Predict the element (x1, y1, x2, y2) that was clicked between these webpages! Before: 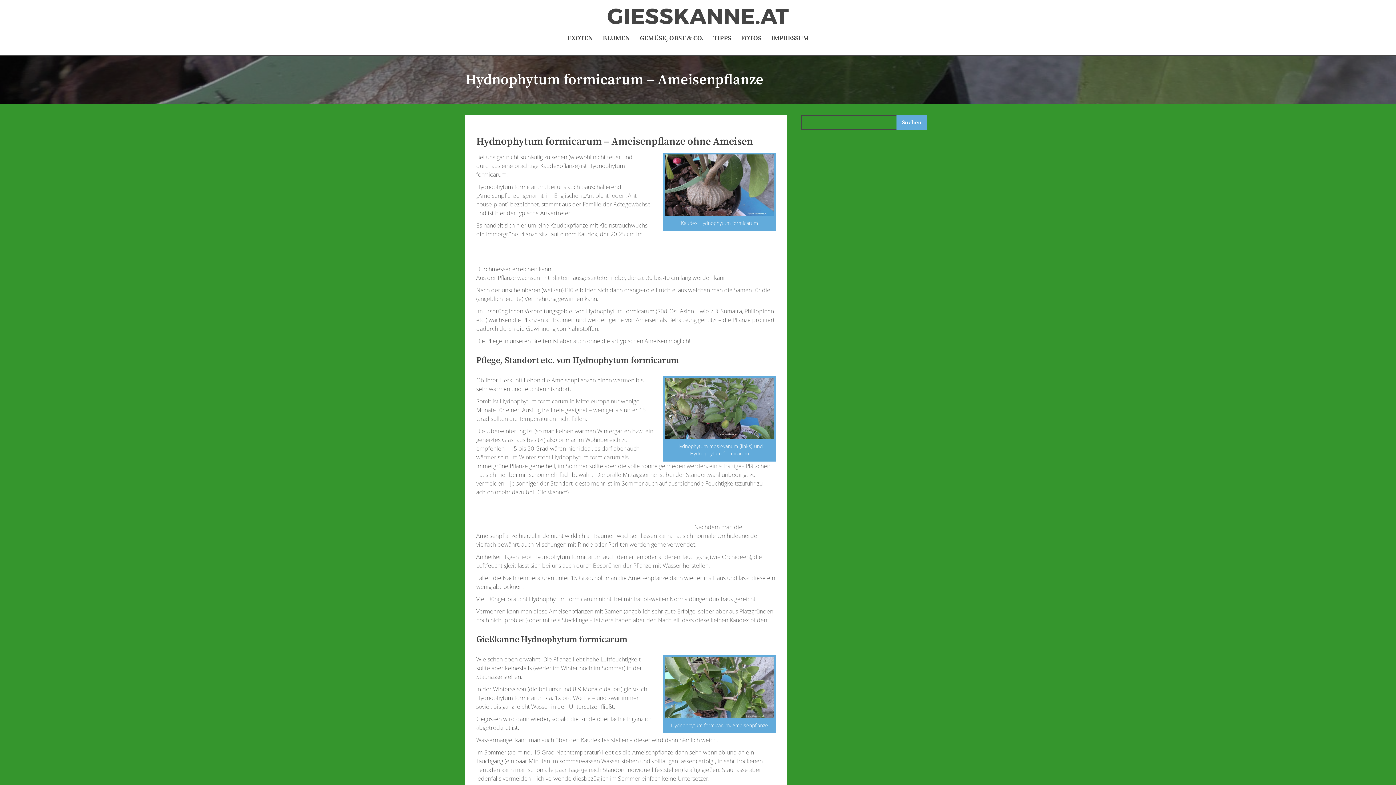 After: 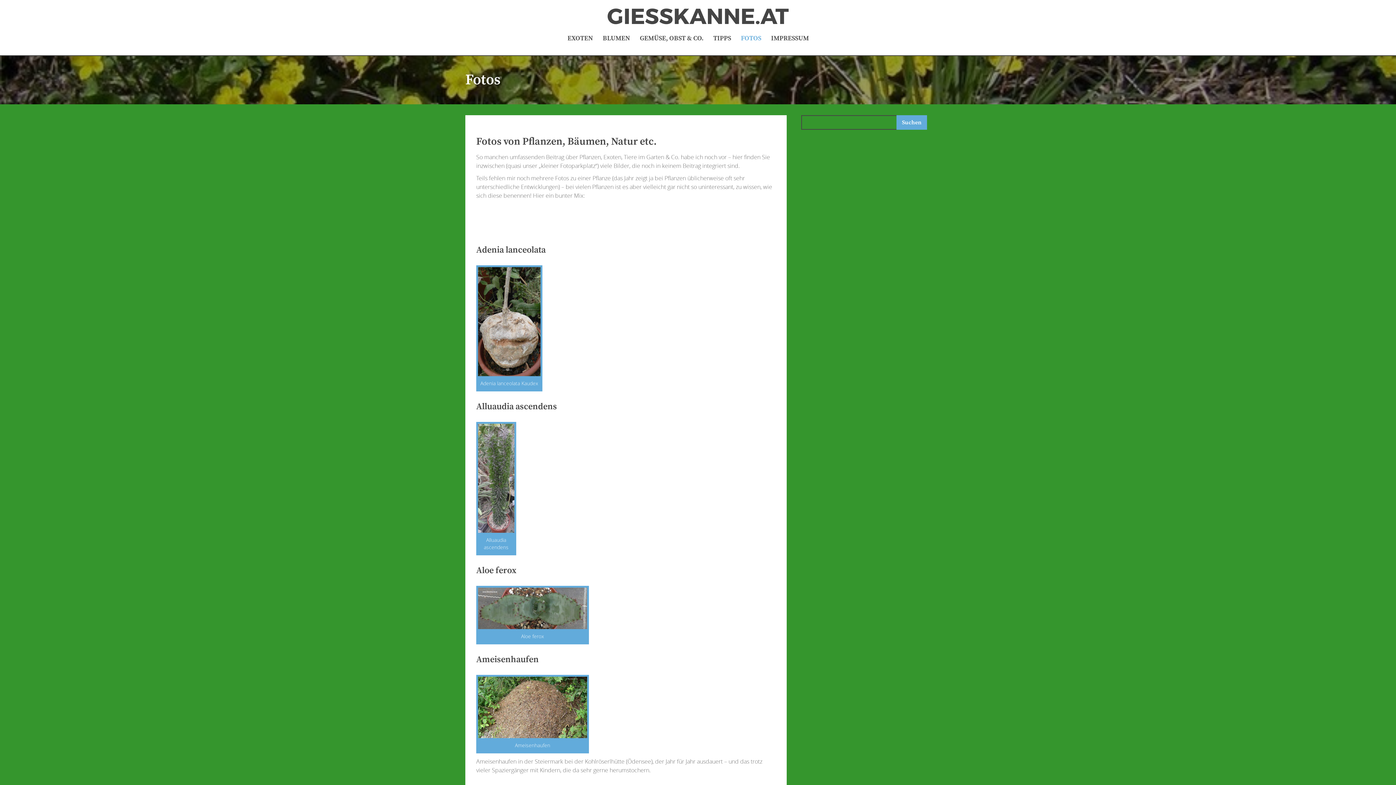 Action: label: FOTOS bbox: (736, 28, 766, 48)